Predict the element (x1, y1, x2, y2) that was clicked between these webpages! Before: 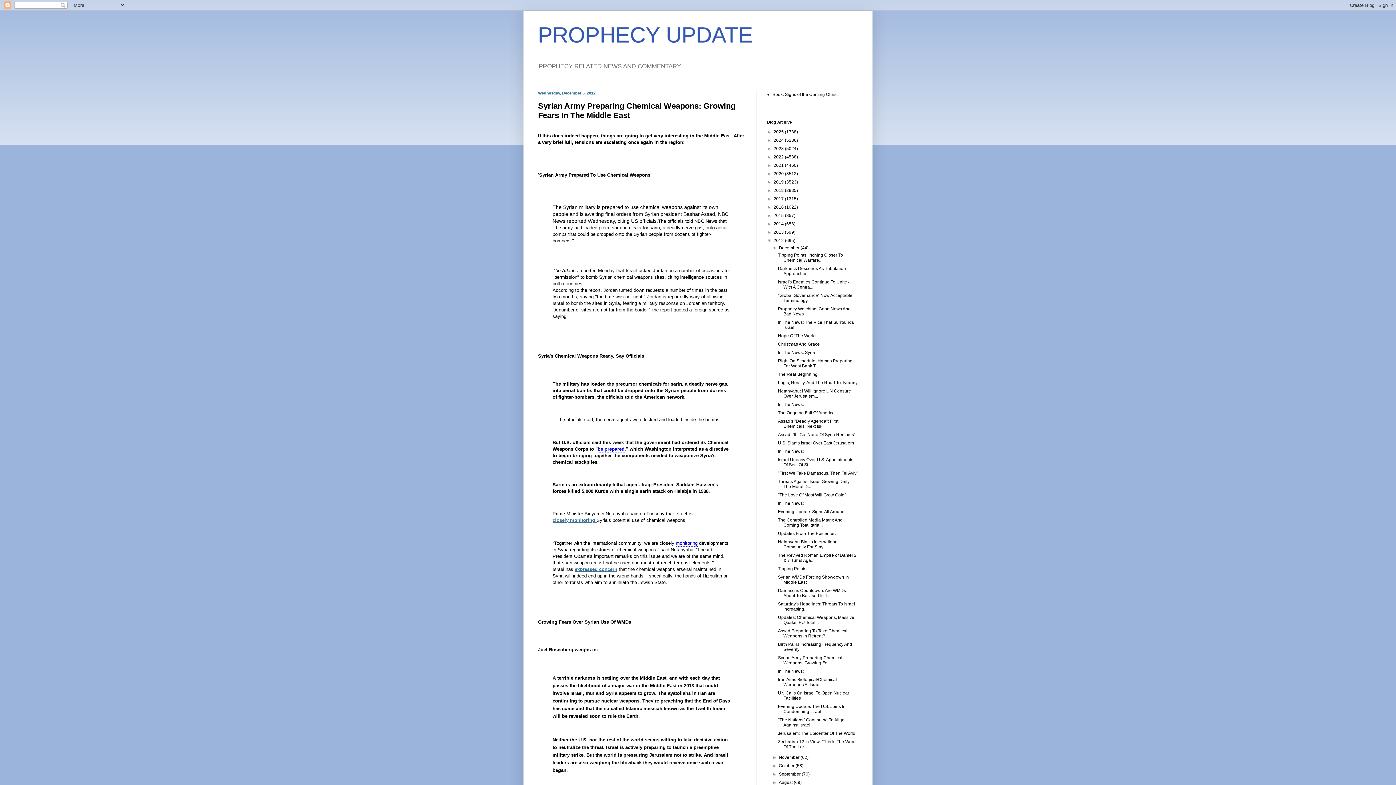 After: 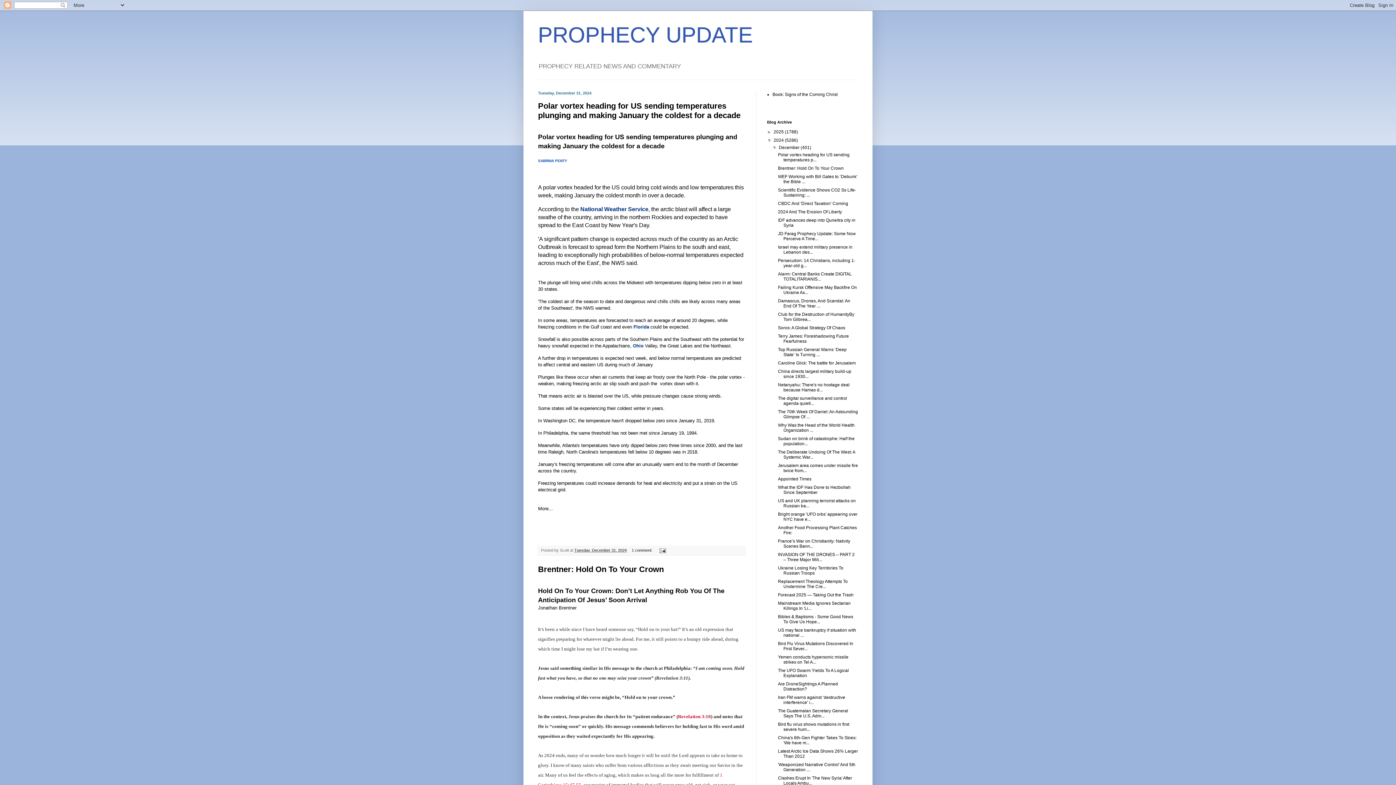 Action: label: 2024  bbox: (773, 137, 785, 143)